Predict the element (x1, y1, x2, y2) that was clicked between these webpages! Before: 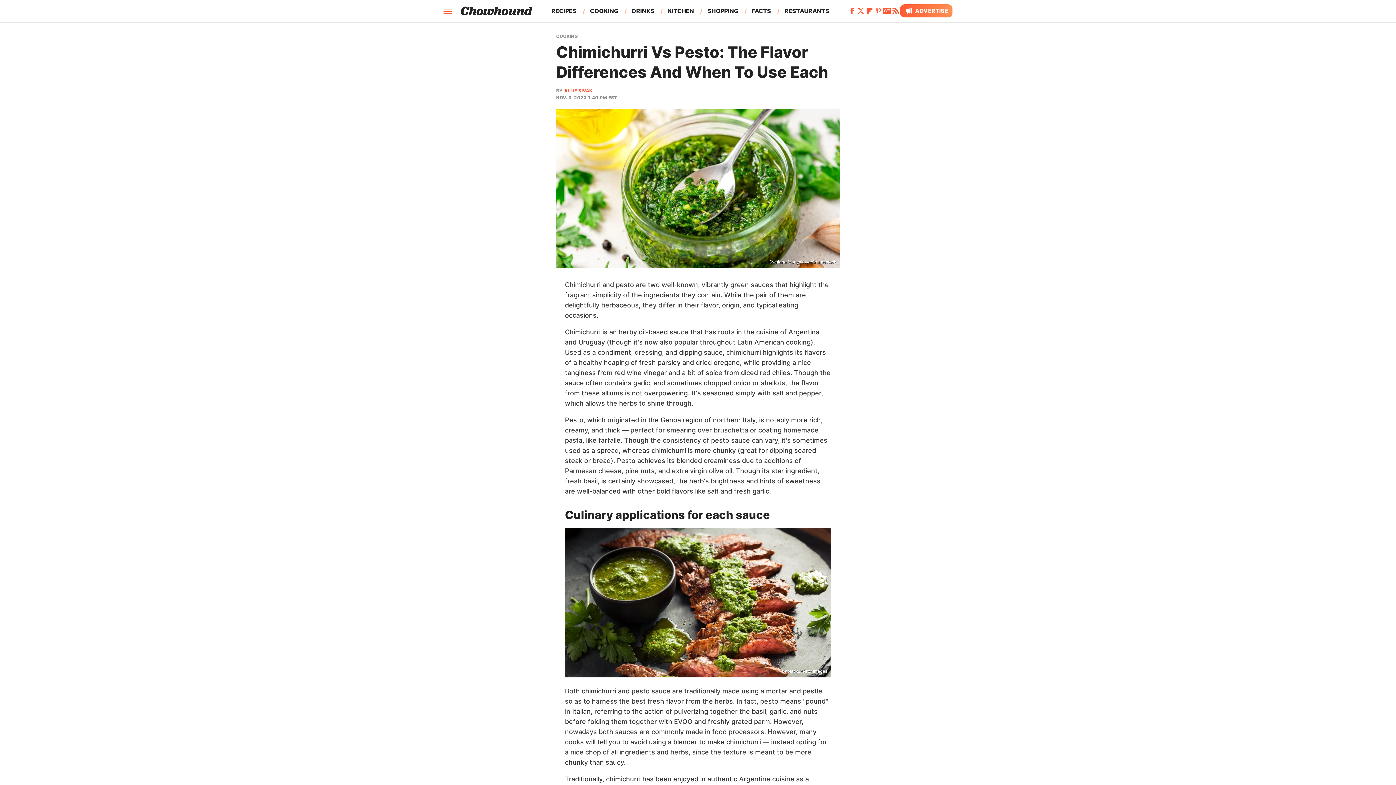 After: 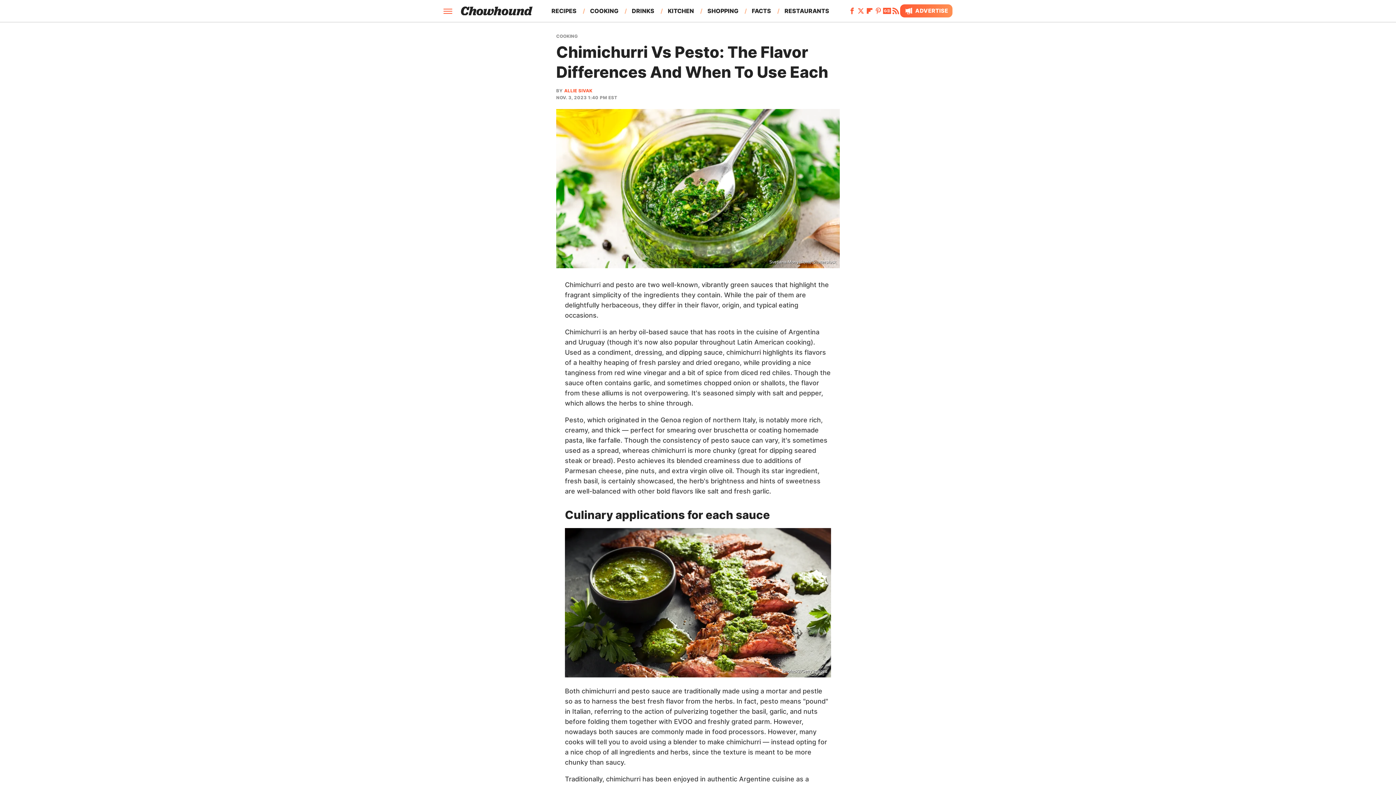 Action: bbox: (874, 10, 882, 15) label: Pinterest